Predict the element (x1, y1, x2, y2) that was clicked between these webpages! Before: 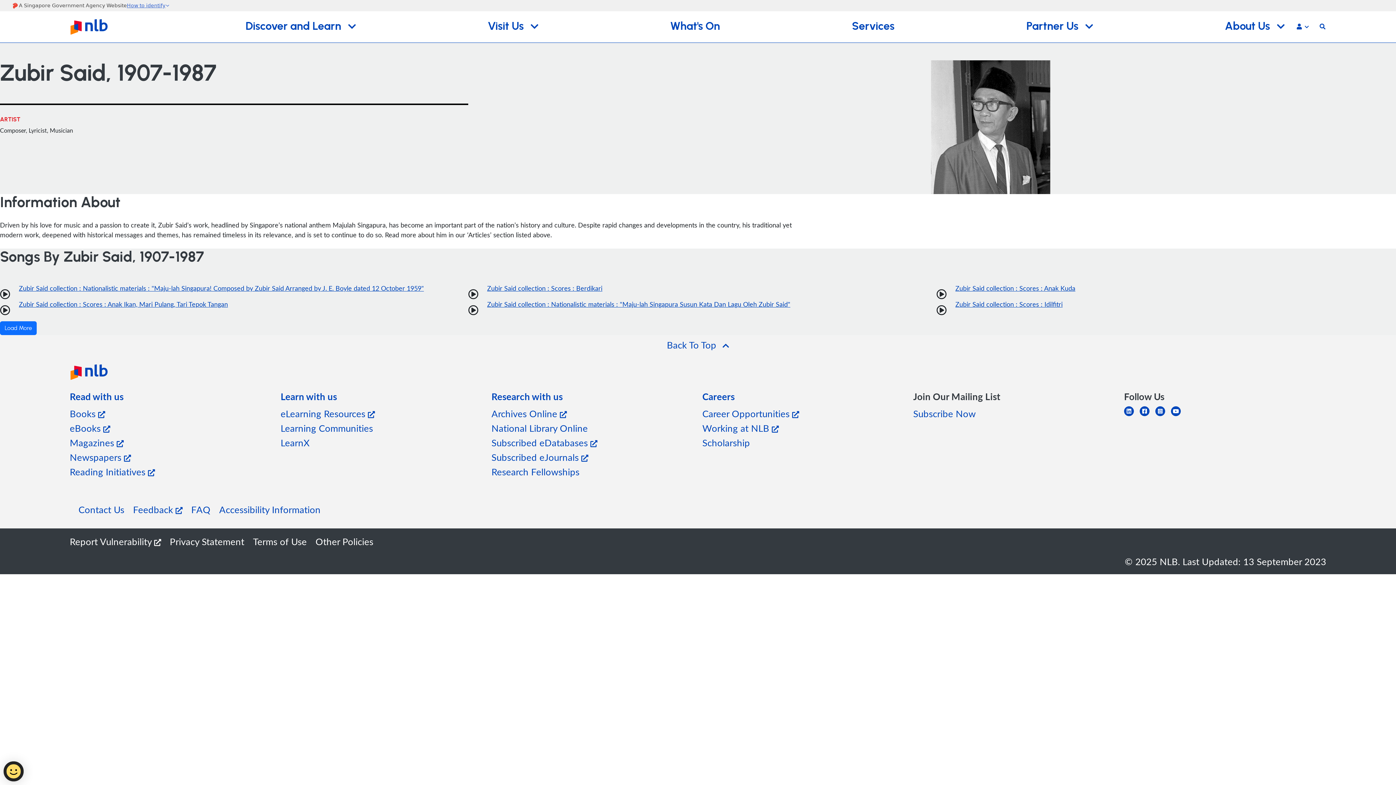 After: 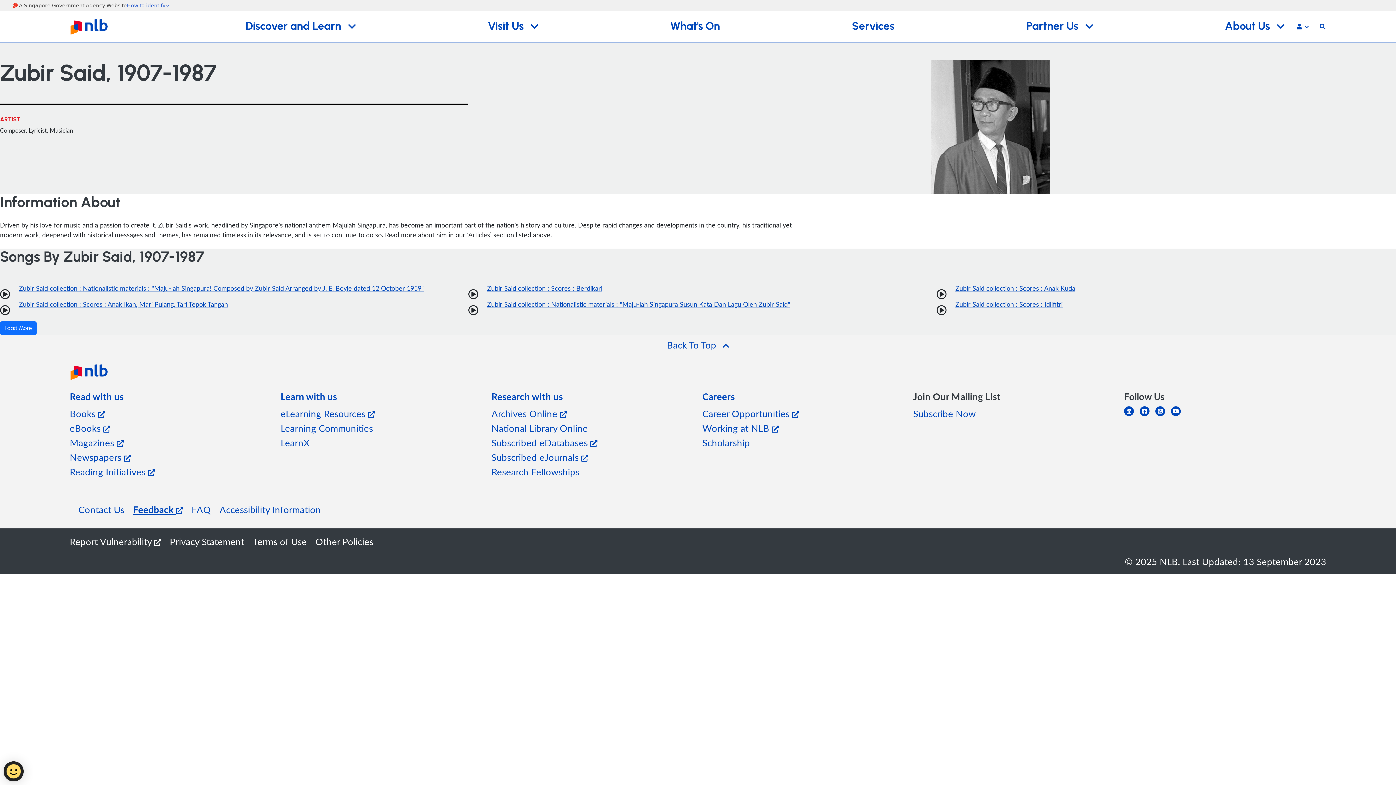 Action: bbox: (133, 503, 182, 516) label: Feedback 